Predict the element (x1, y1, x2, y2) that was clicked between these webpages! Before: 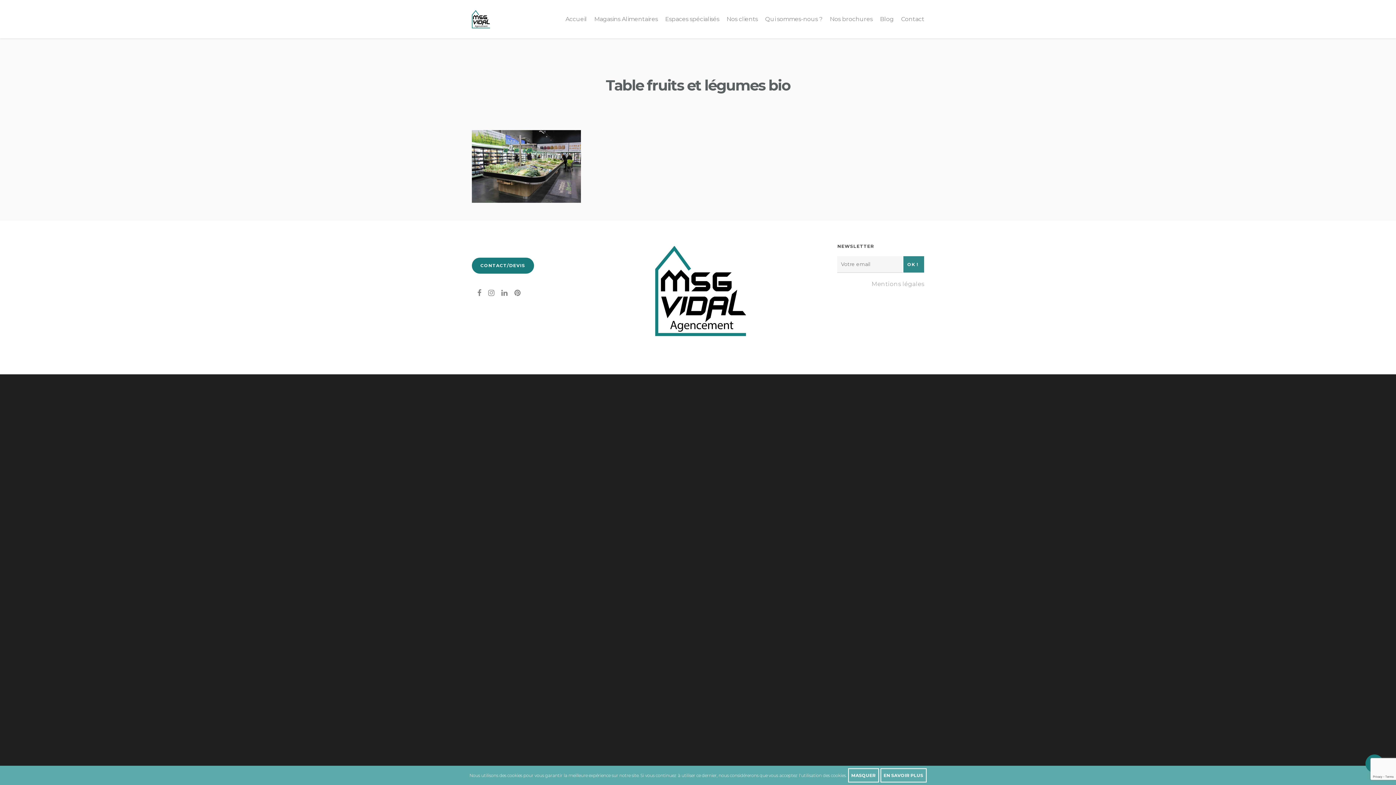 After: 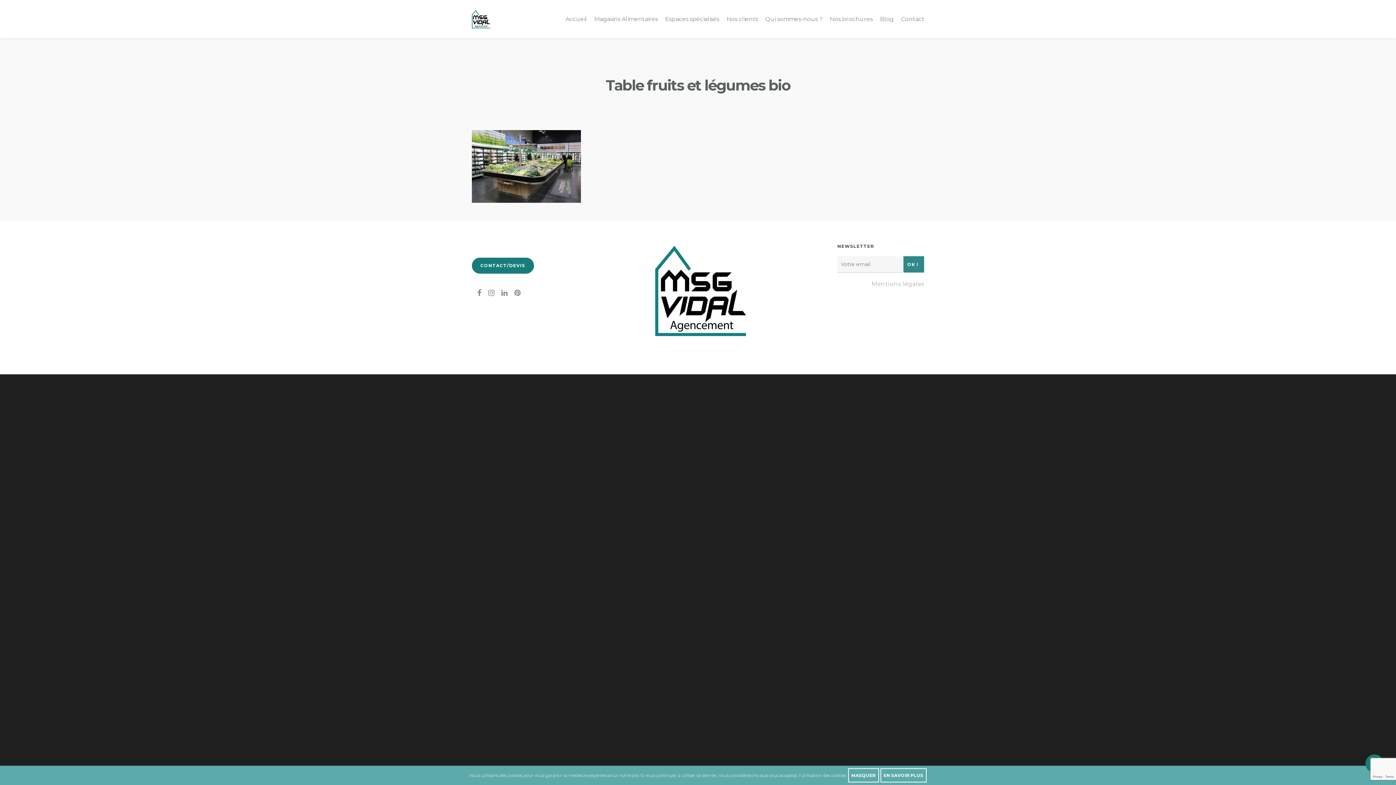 Action: bbox: (488, 289, 494, 296)